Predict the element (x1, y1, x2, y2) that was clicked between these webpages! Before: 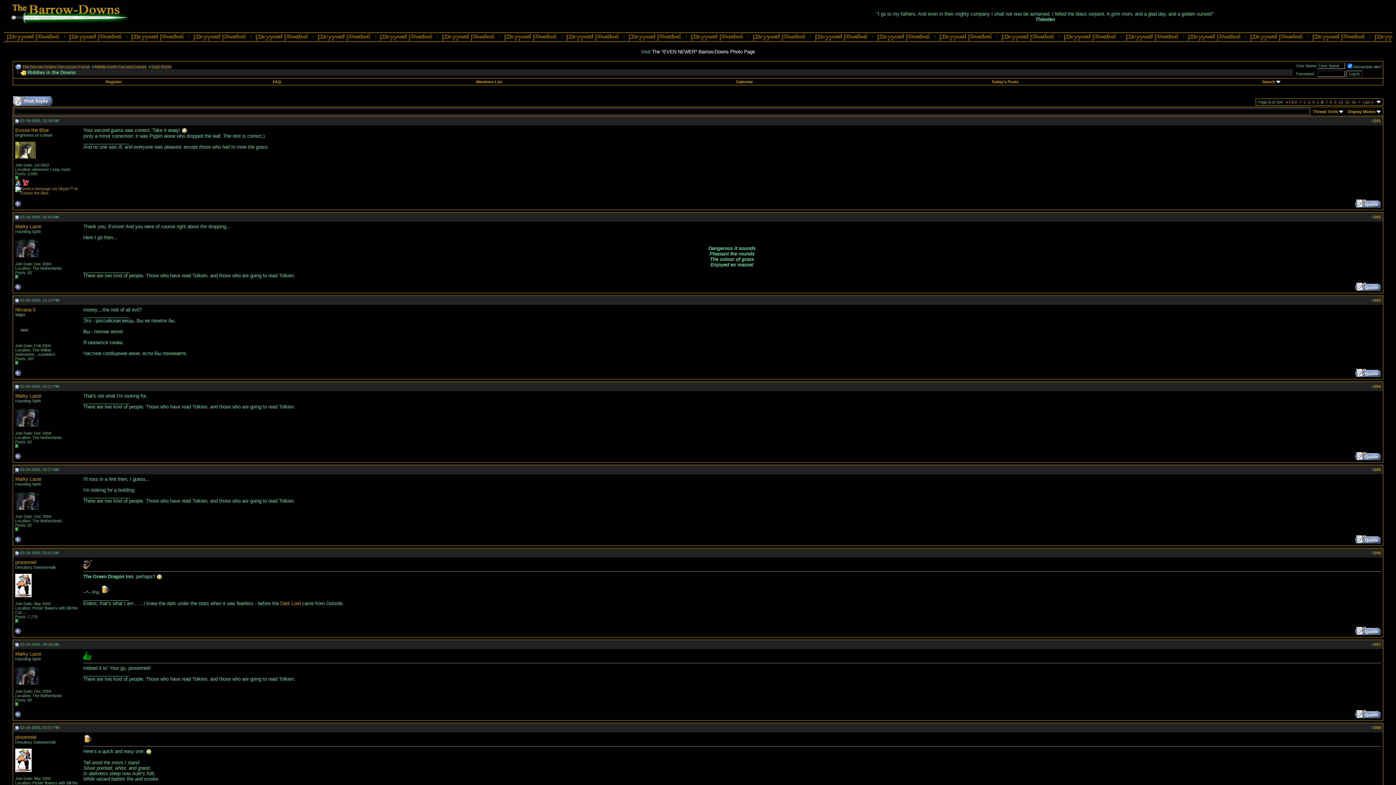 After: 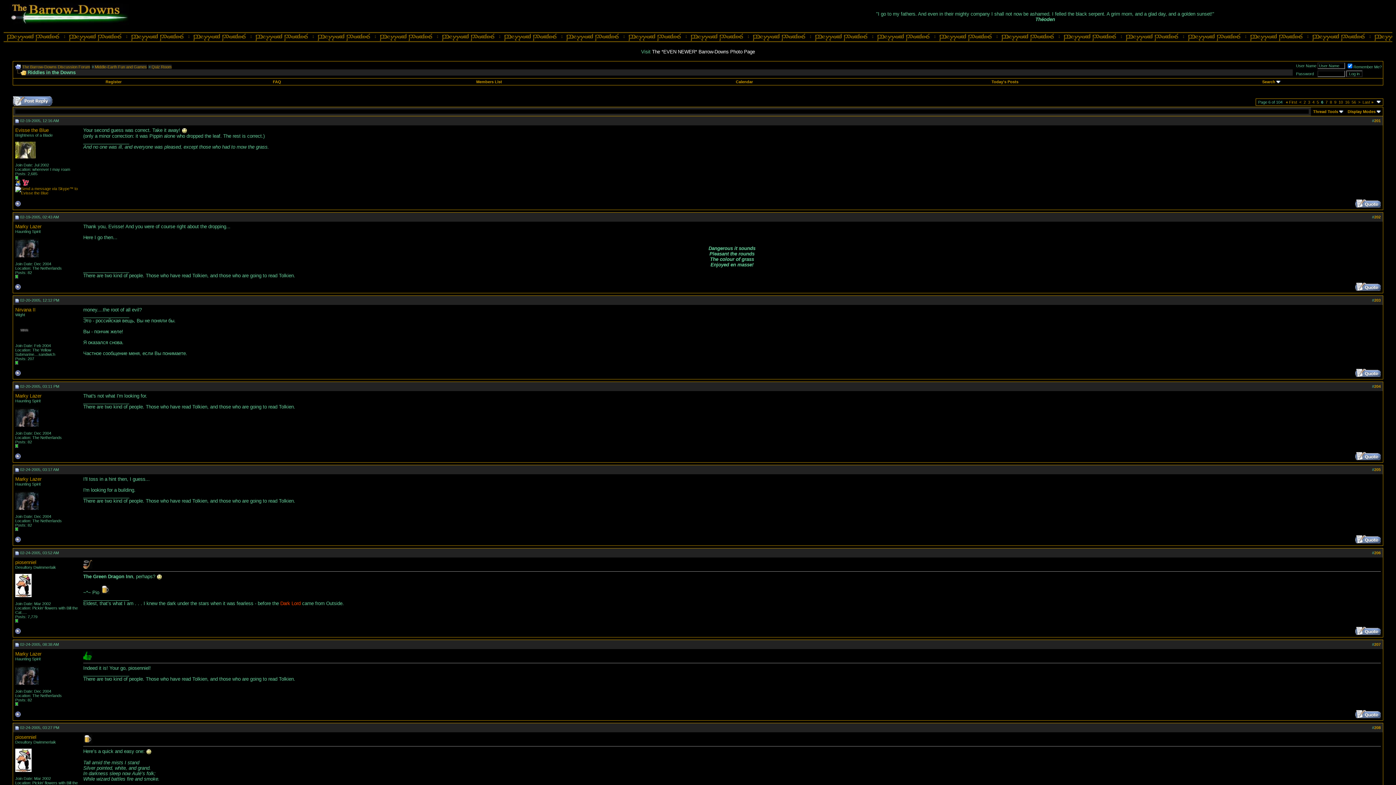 Action: label: Dark Lord bbox: (280, 601, 300, 606)